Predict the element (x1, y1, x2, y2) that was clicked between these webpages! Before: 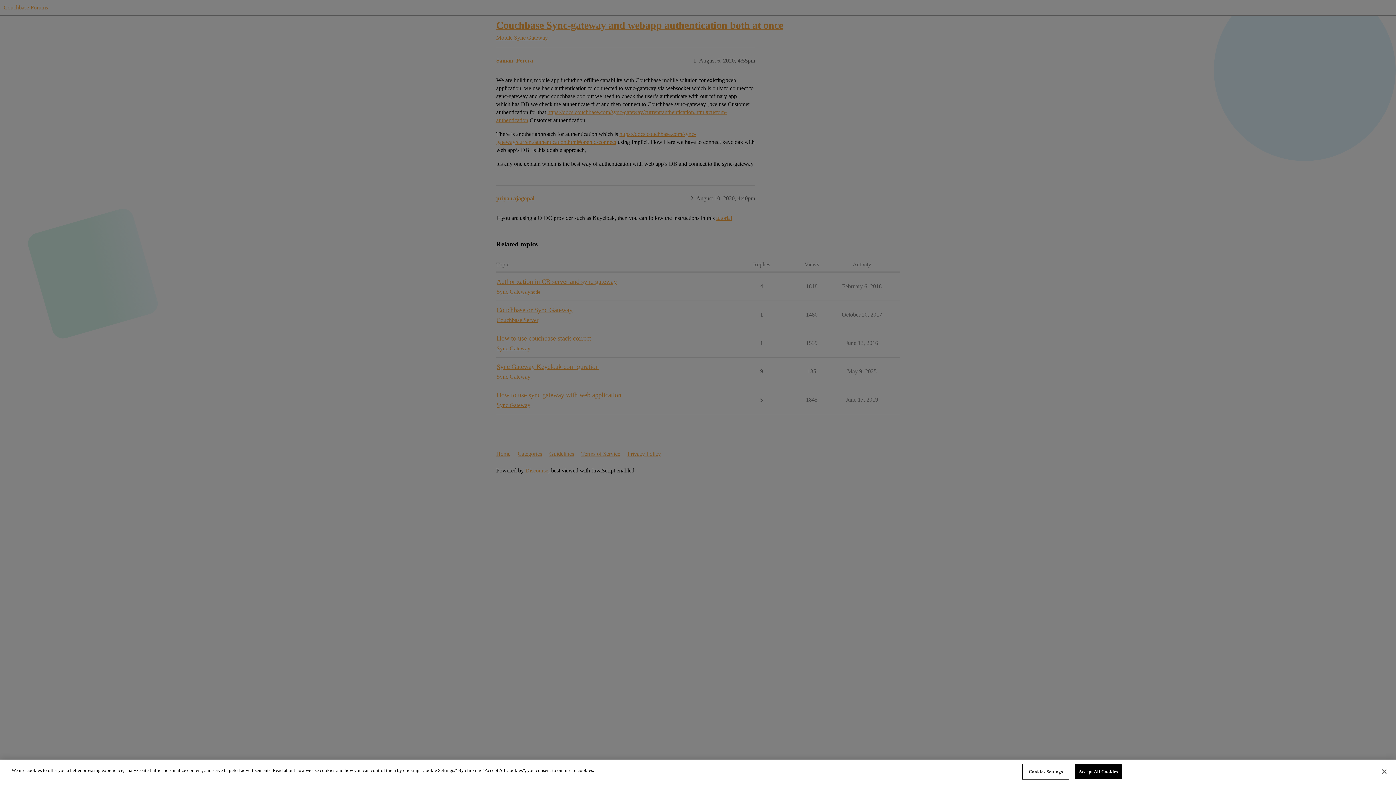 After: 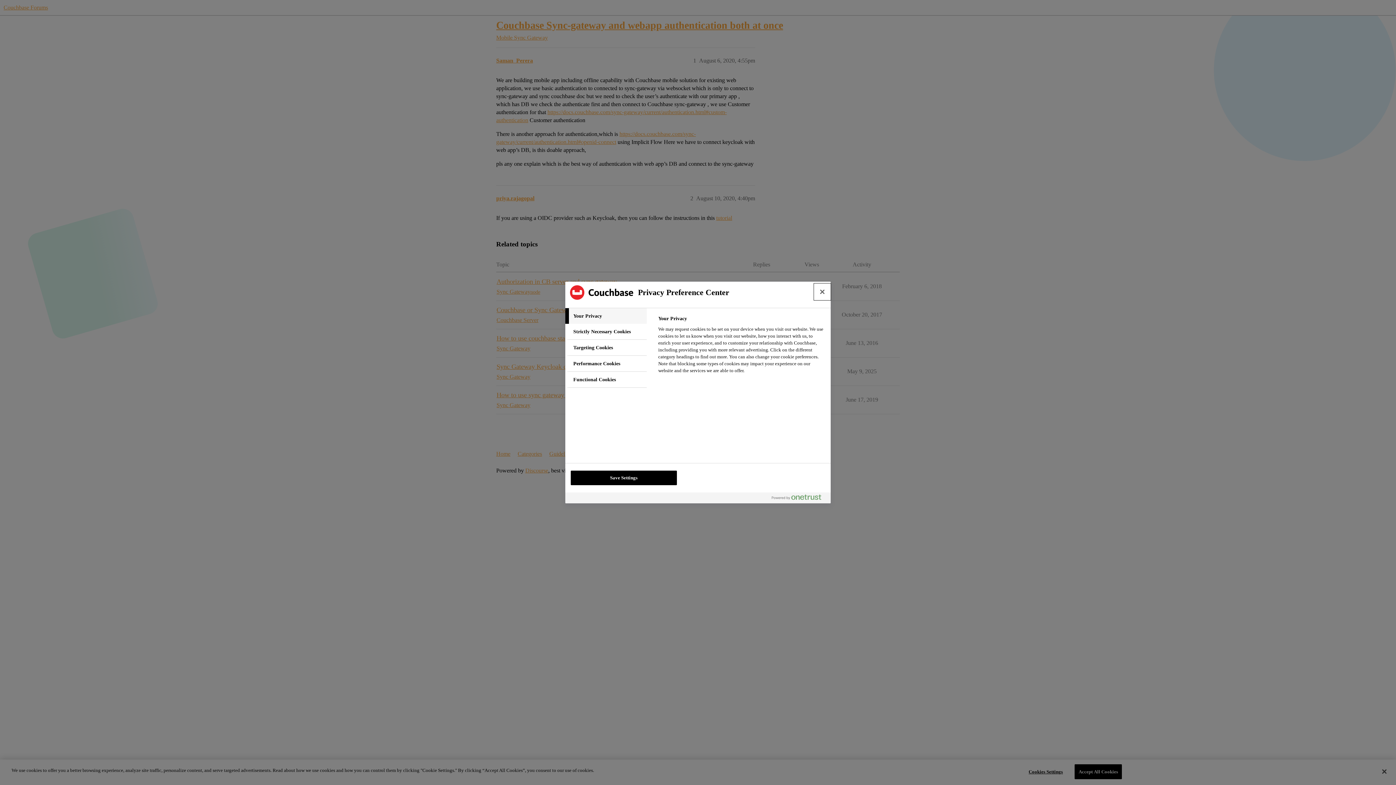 Action: bbox: (1023, 765, 1068, 779) label: Cookies Settings